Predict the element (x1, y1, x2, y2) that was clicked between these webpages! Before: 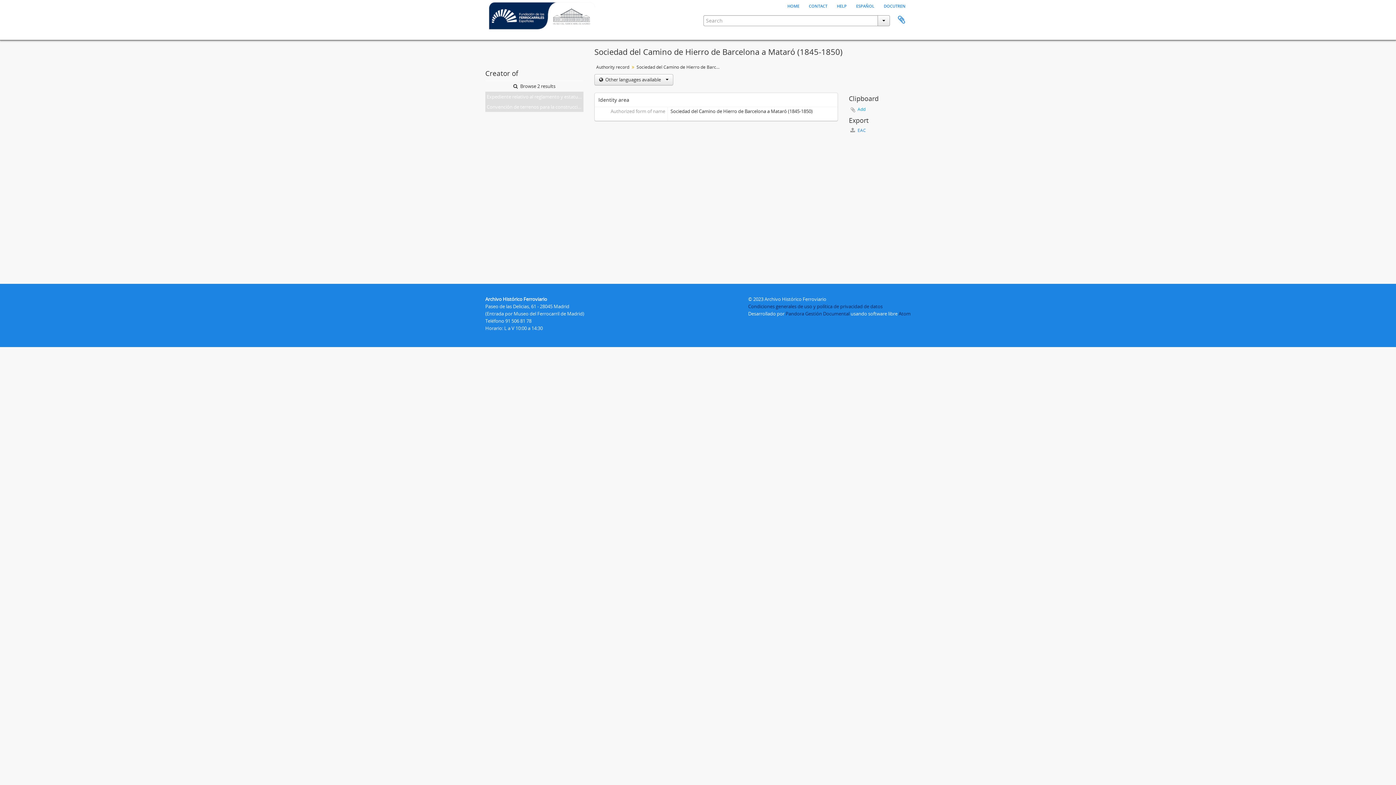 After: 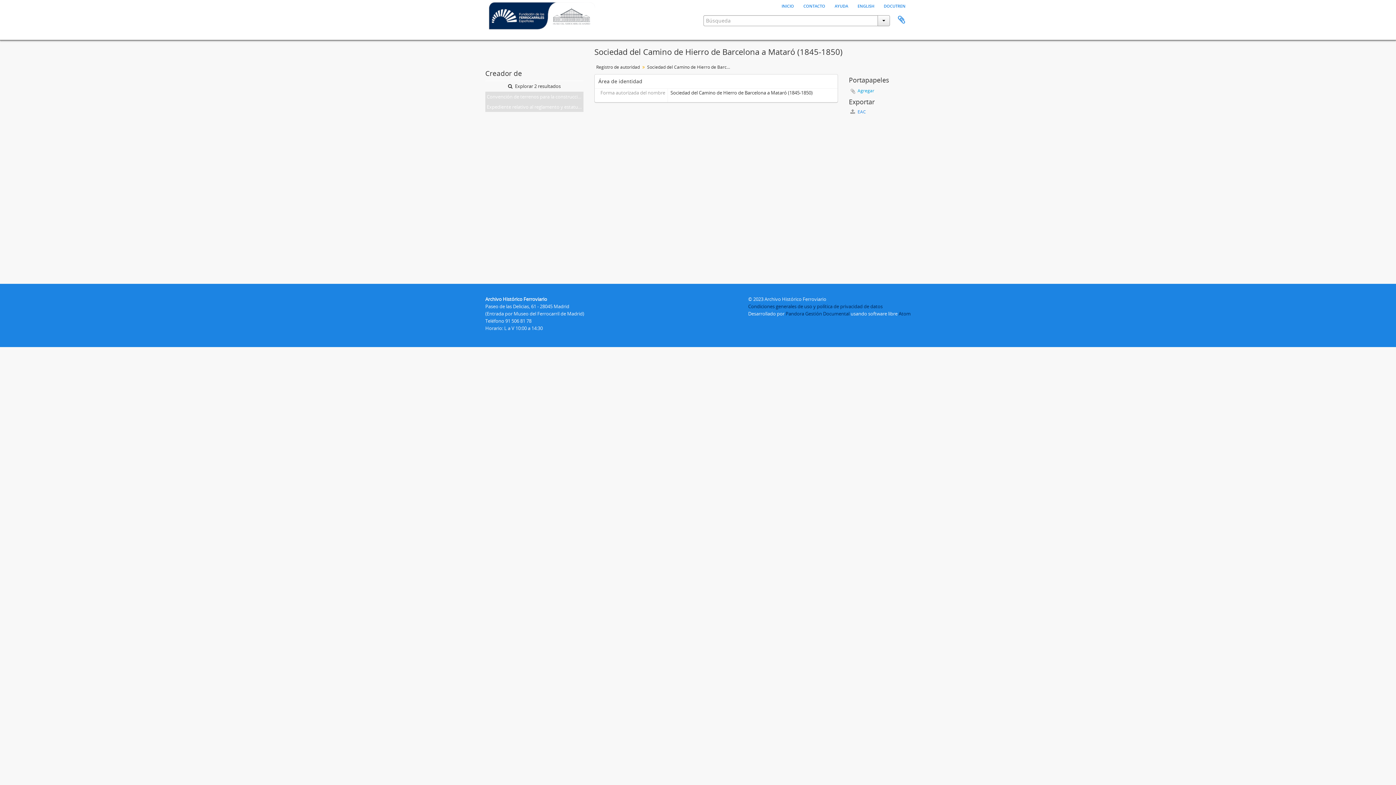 Action: label: español bbox: (852, 0, 878, 10)